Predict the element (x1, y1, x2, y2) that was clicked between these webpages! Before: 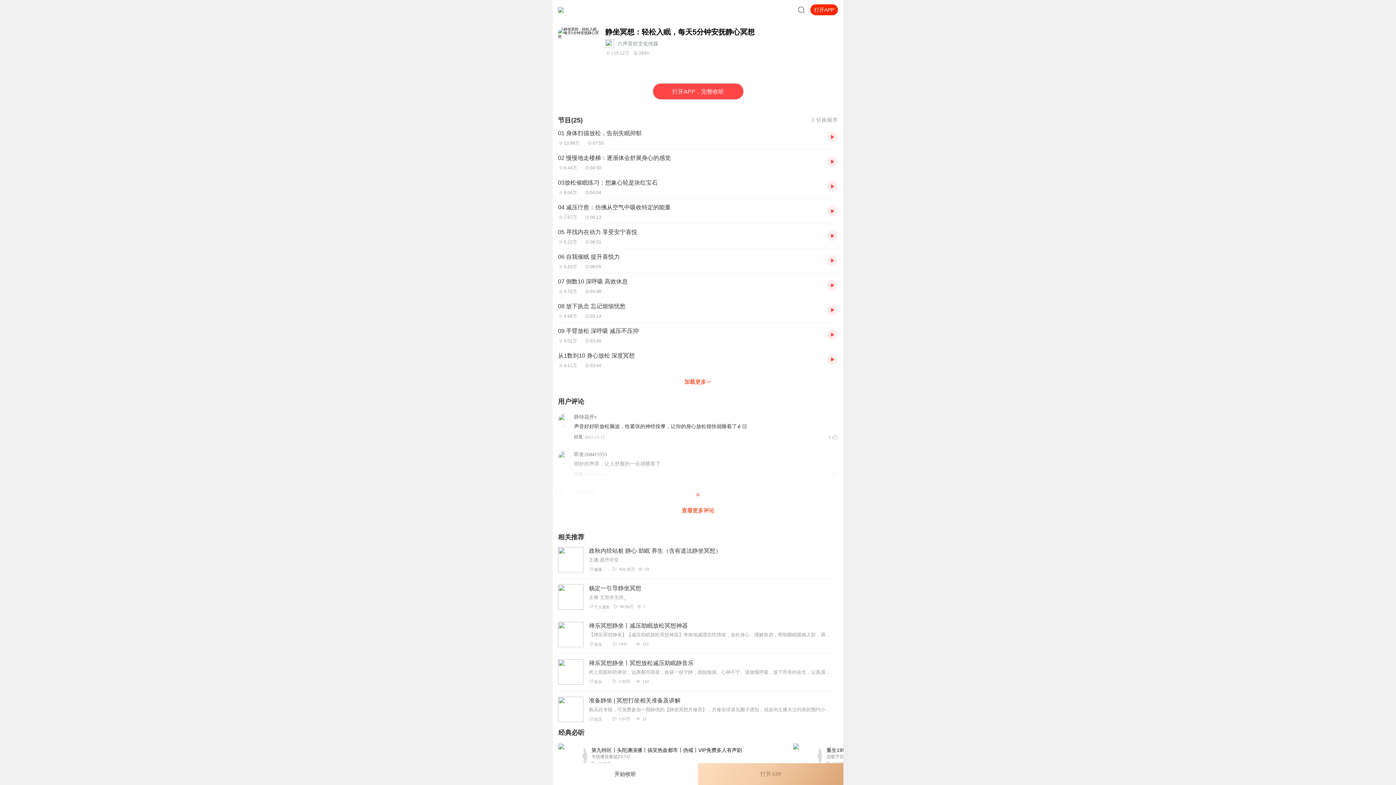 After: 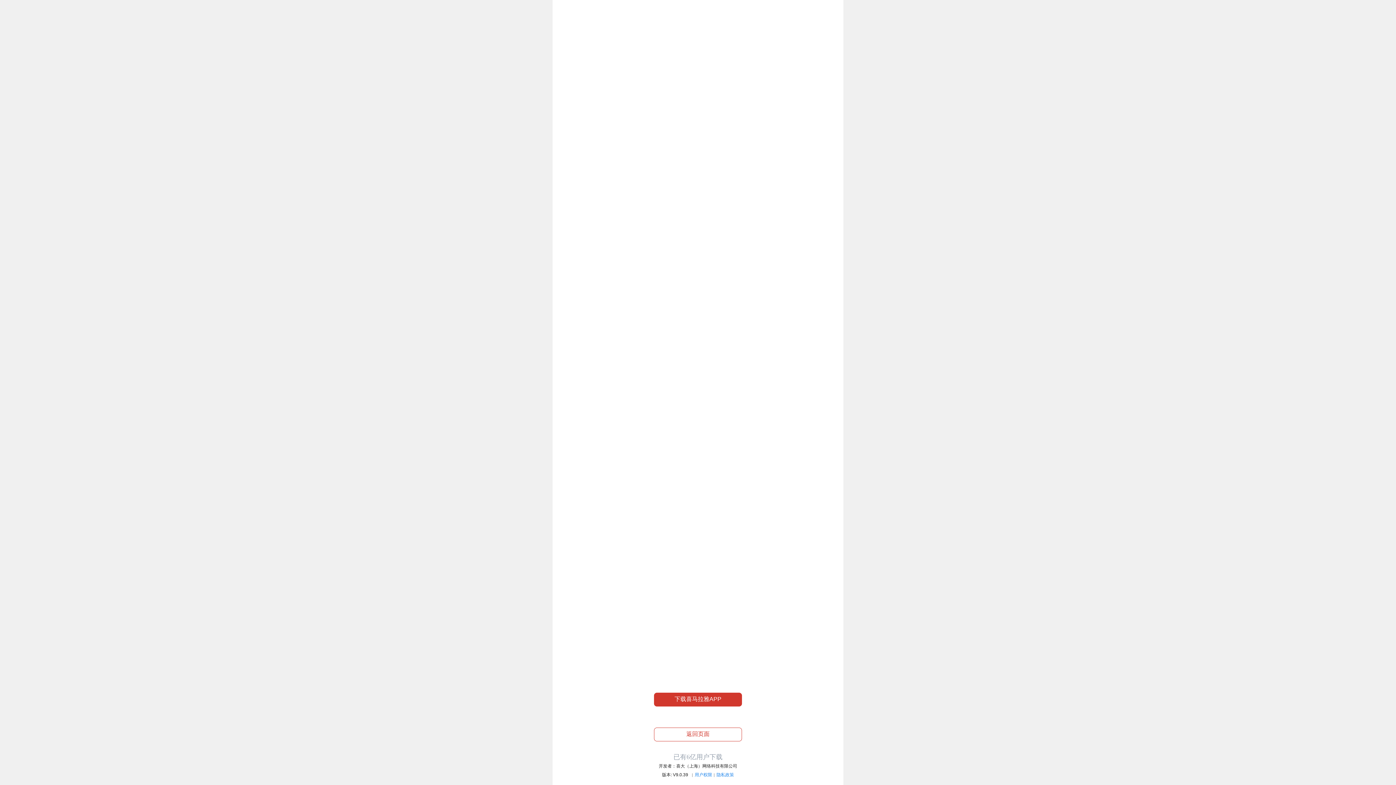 Action: label: 开始收听
打开APP bbox: (552, 763, 843, 785)